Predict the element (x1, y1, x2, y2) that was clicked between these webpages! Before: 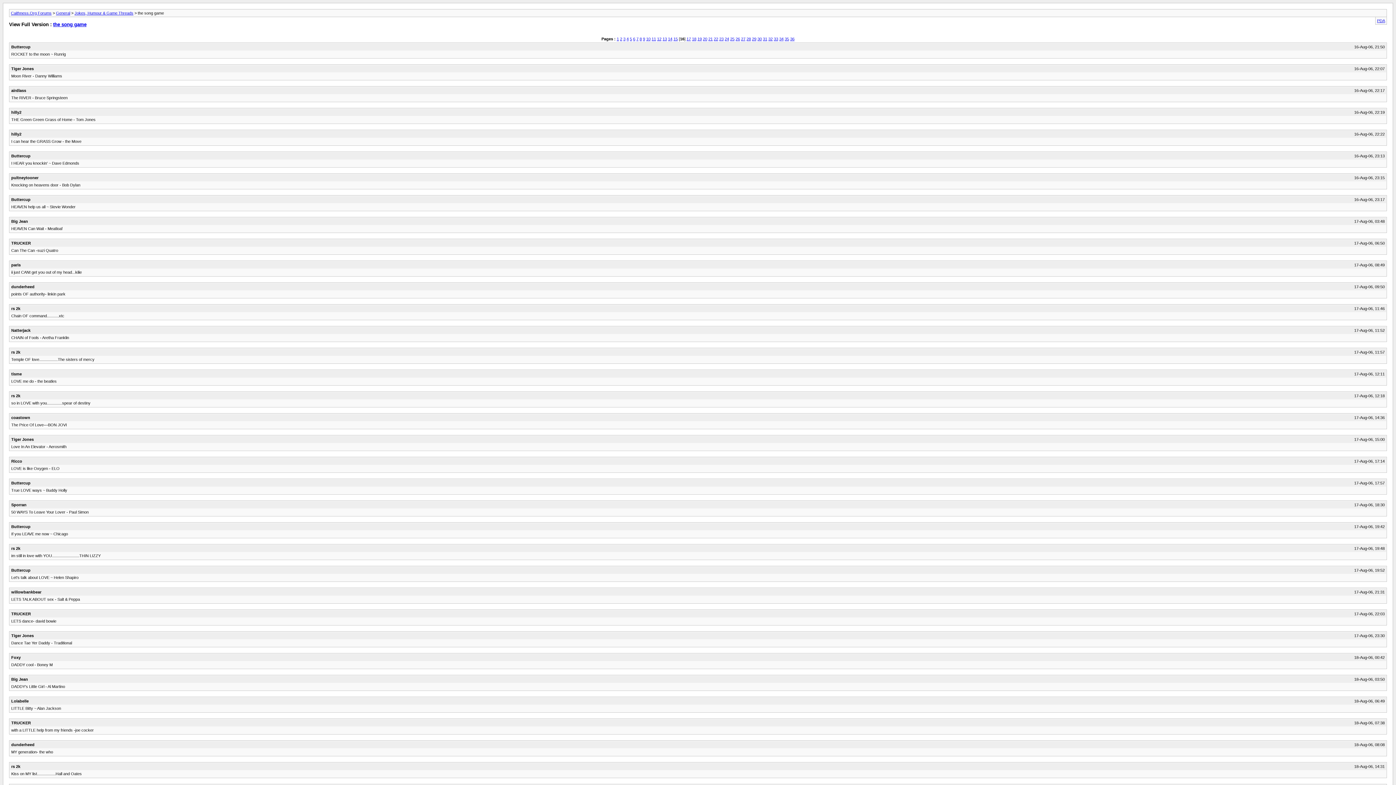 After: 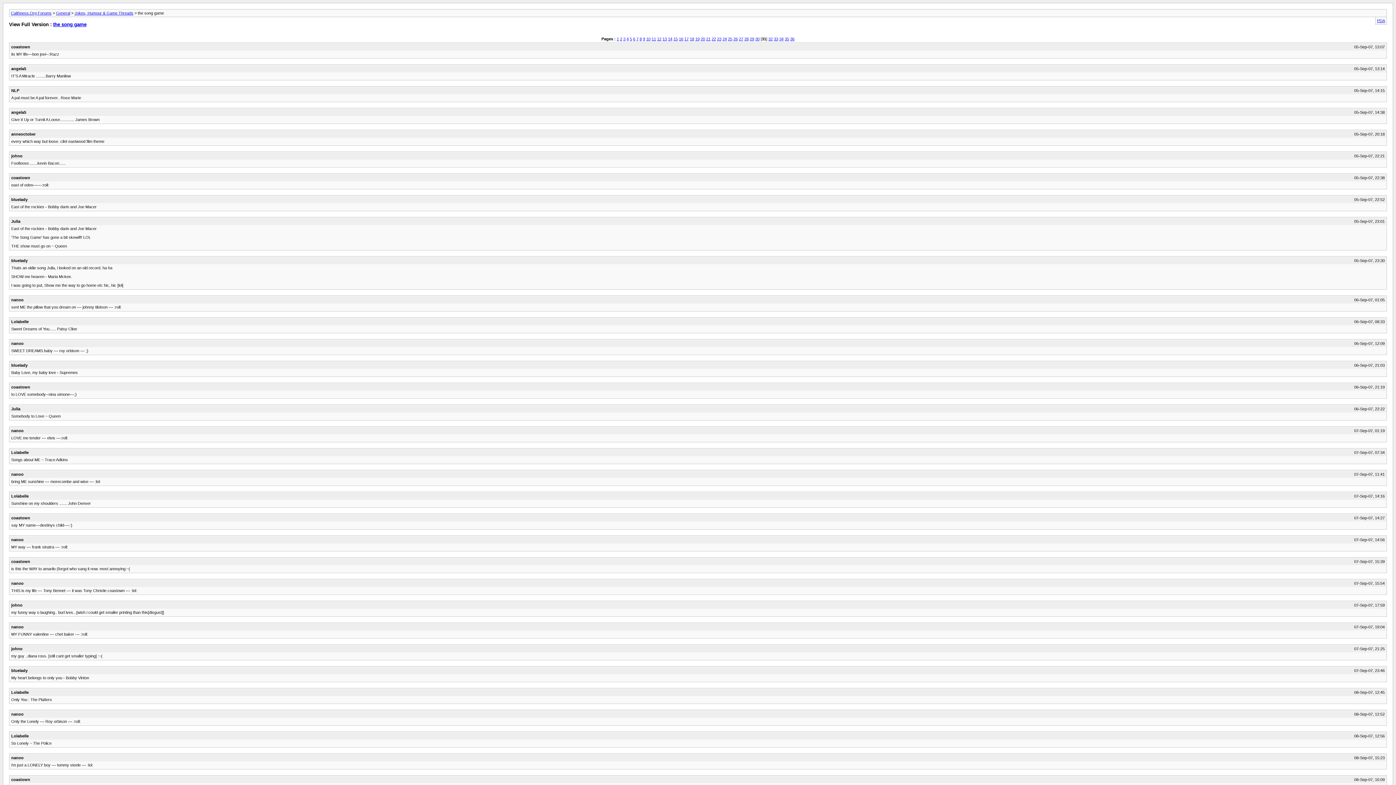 Action: bbox: (763, 36, 767, 40) label: 31